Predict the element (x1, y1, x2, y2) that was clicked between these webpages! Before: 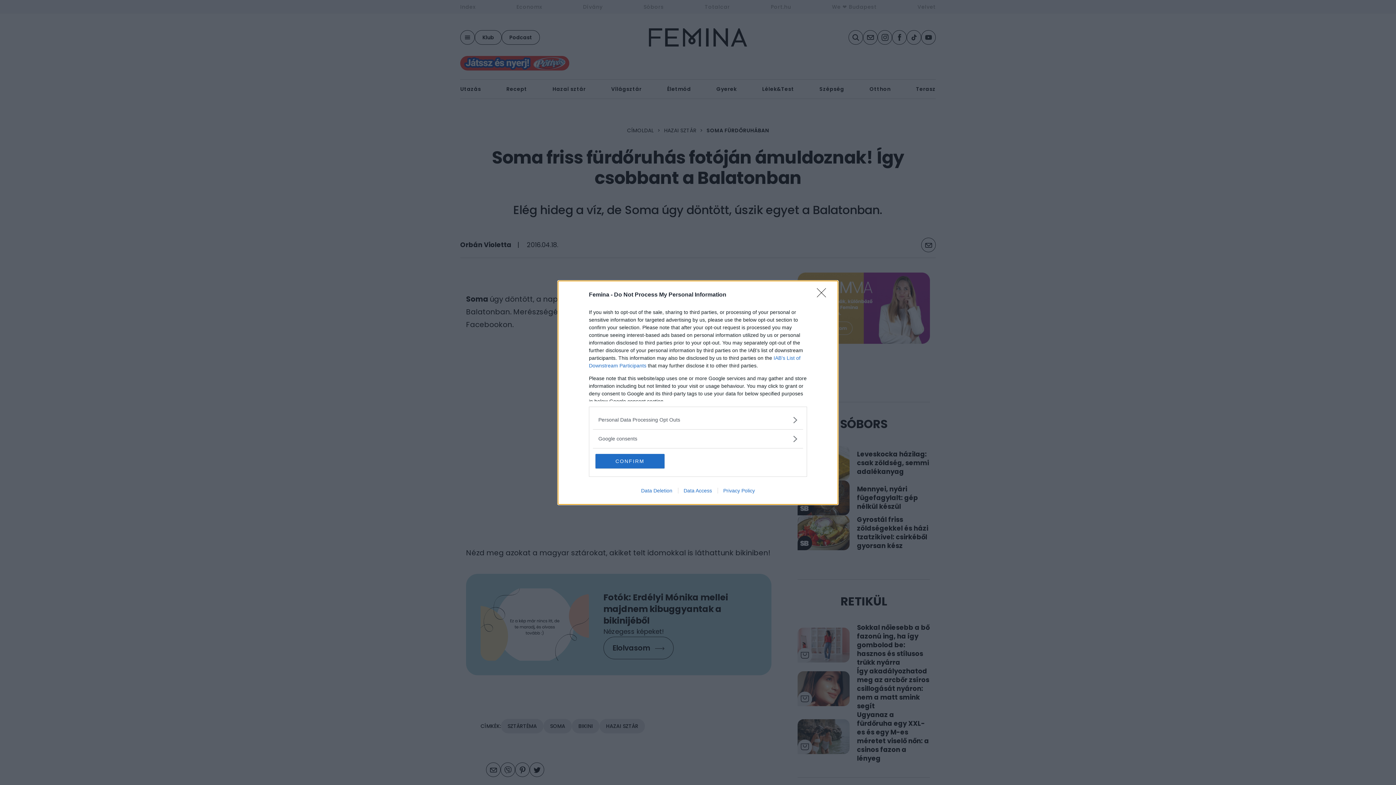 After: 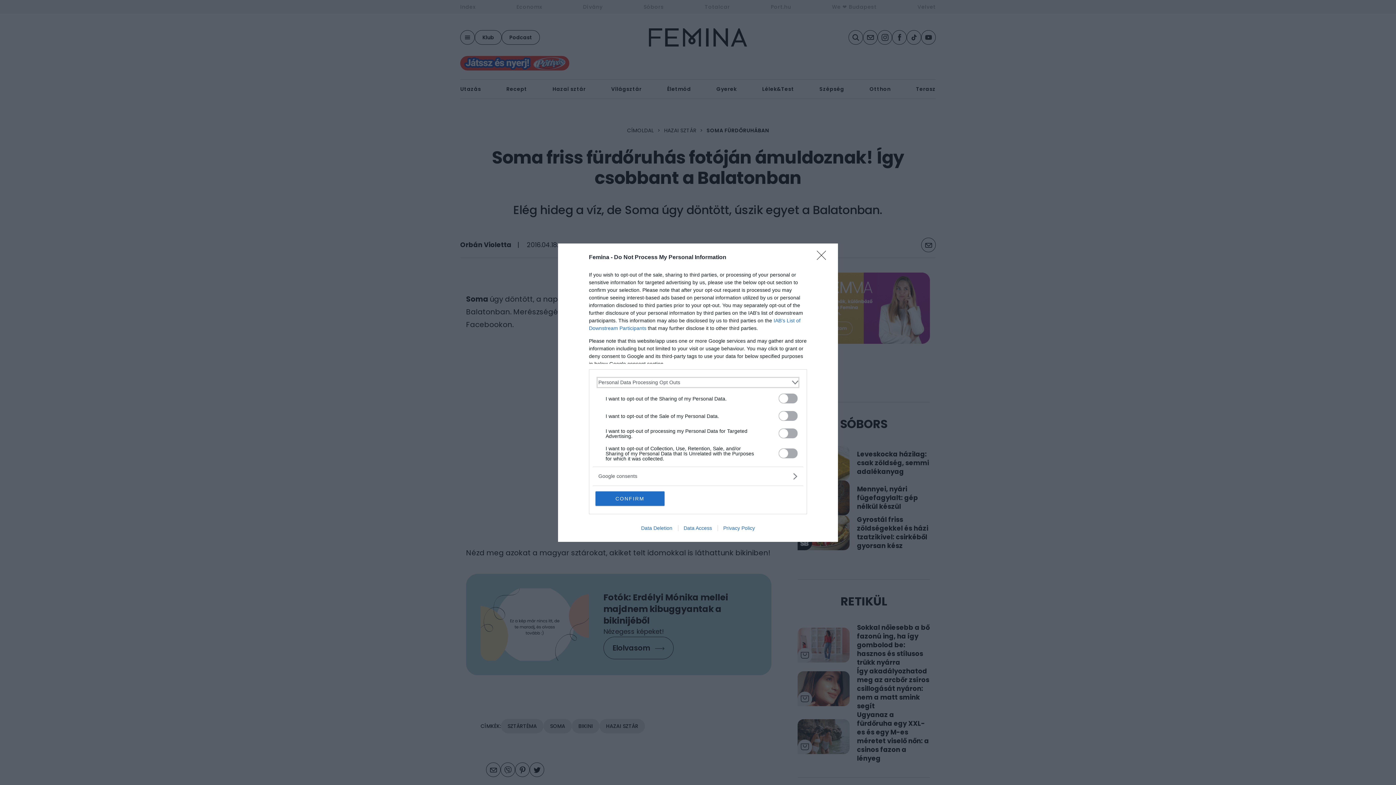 Action: label: Opt-Outs bbox: (598, 416, 797, 423)